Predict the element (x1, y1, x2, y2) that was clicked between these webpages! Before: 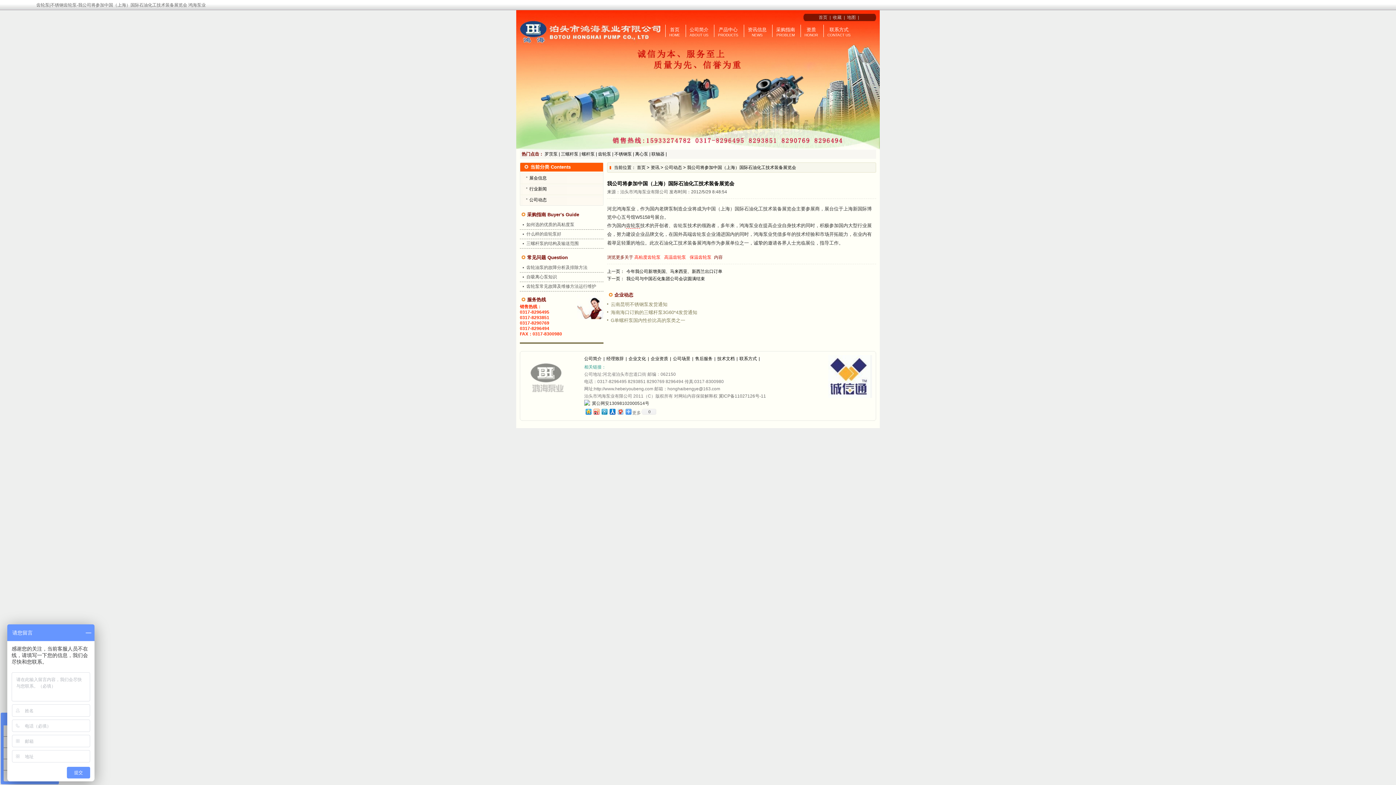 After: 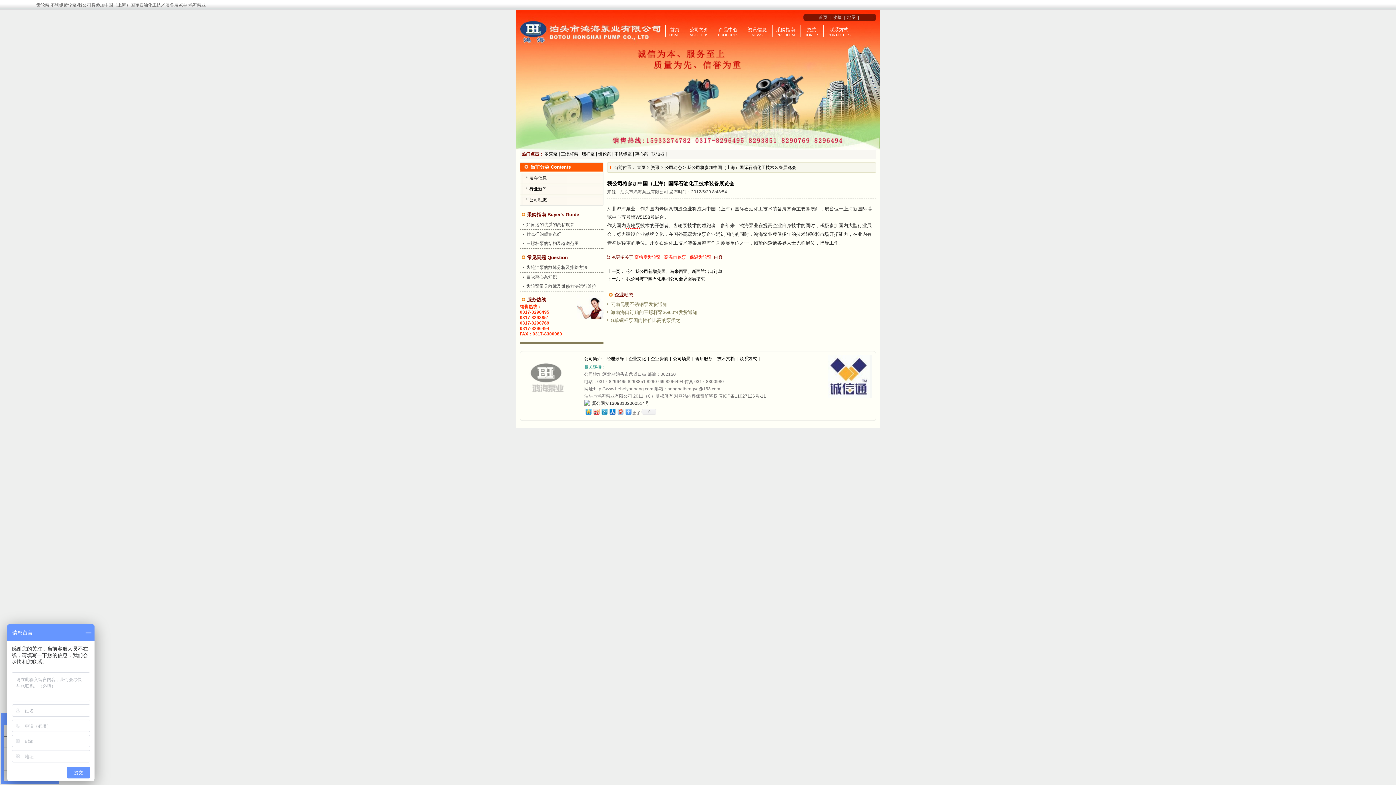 Action: bbox: (686, 165, 797, 170) label: 我公司将参加中国（上海）国际石油化工技术装备展览会